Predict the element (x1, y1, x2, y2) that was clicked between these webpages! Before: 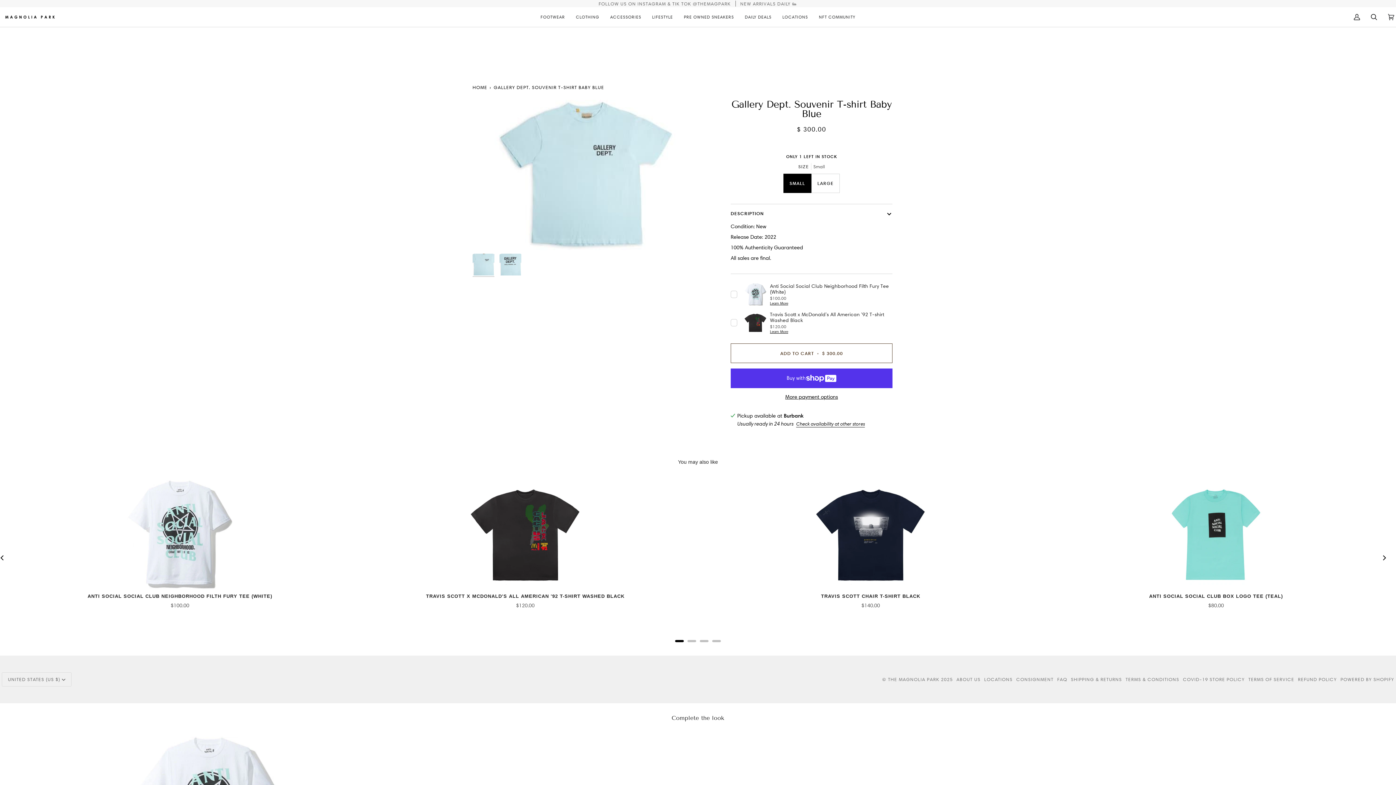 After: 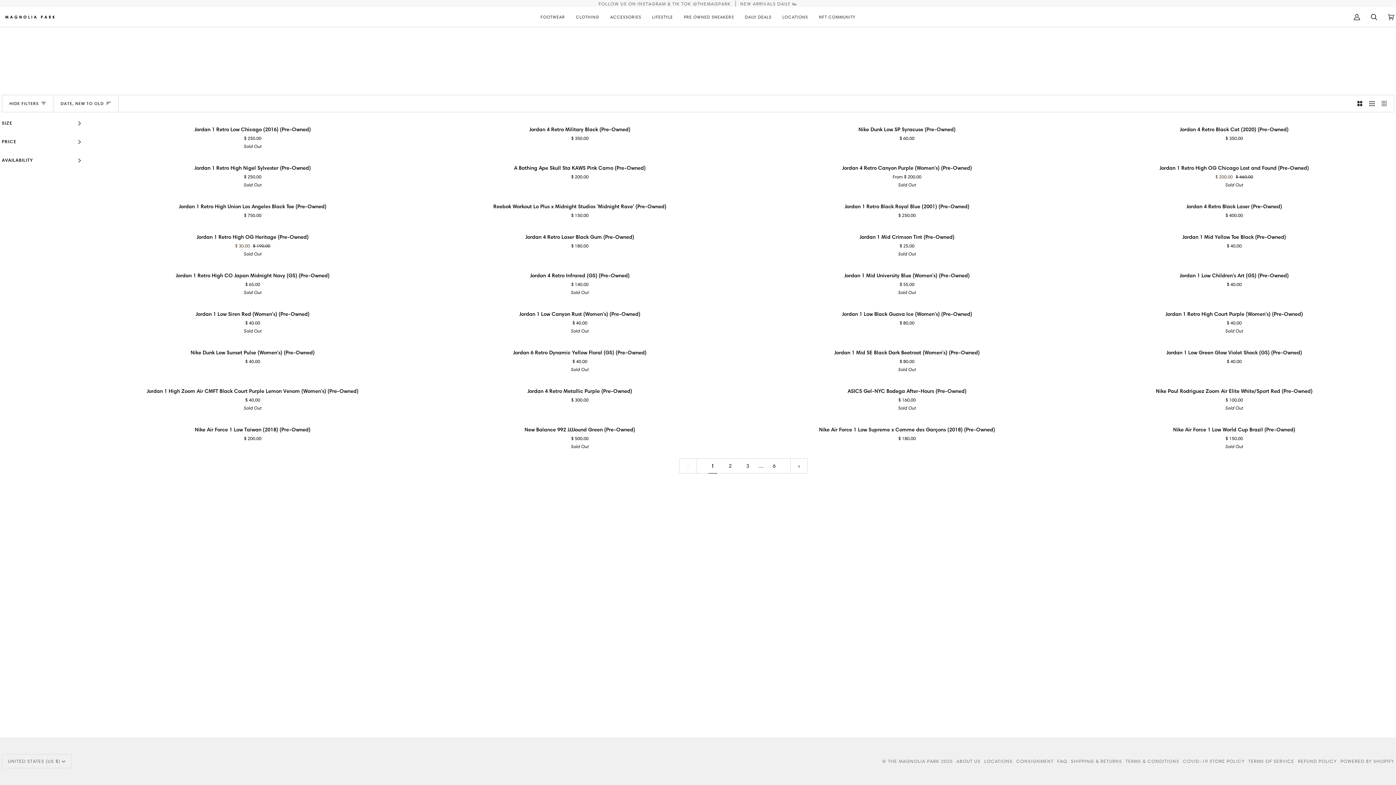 Action: bbox: (678, 7, 739, 26) label: PRE OWNED SNEAKERS